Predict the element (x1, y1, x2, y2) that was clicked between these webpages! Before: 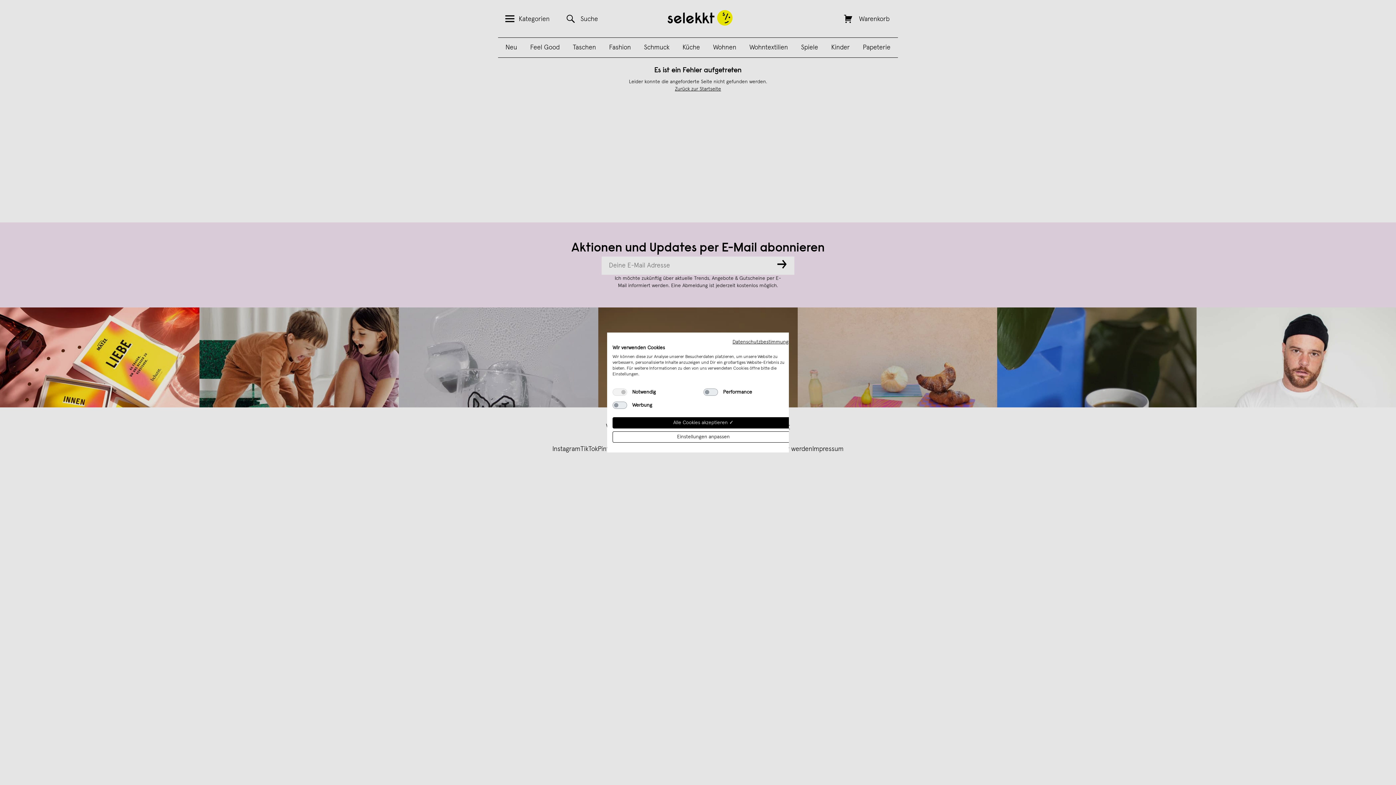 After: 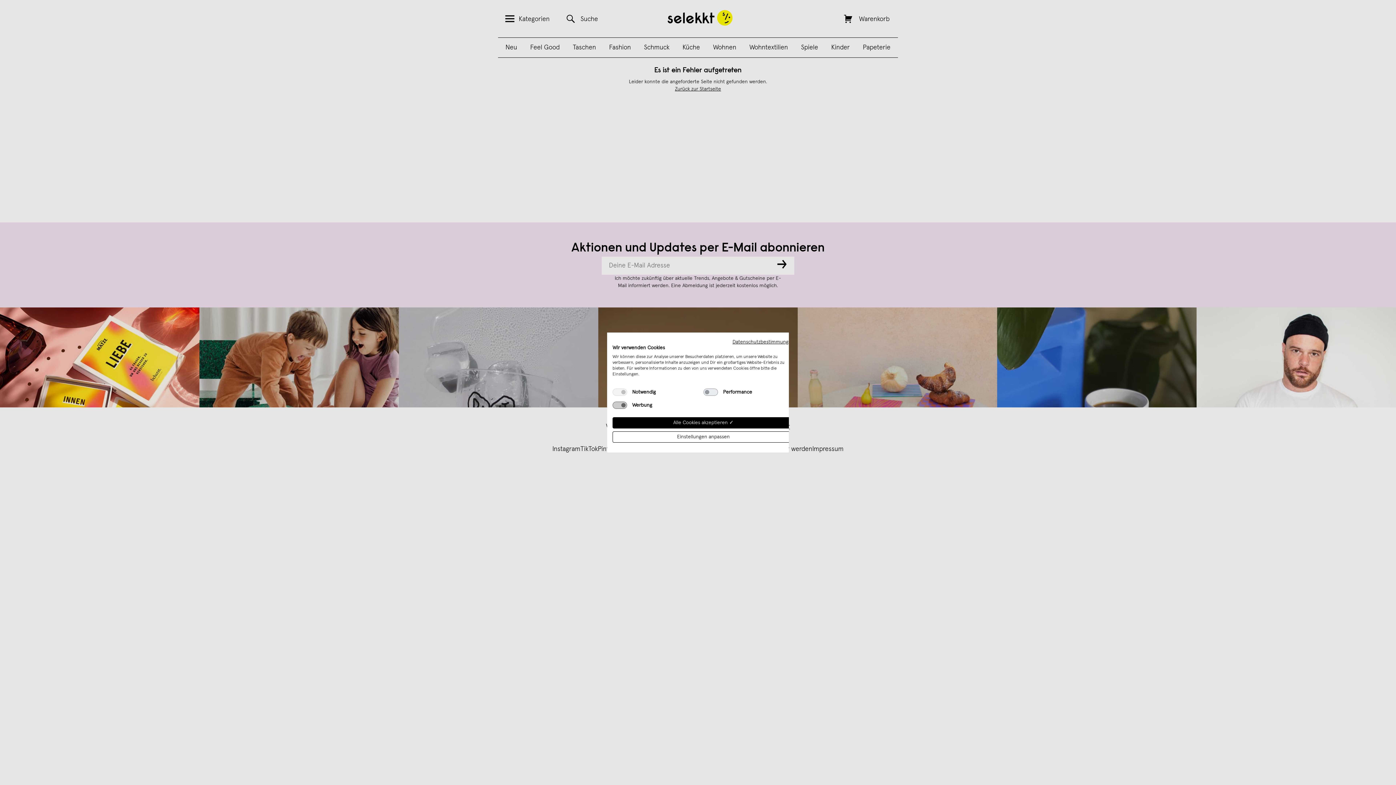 Action: bbox: (612, 401, 627, 409) label: Werbung